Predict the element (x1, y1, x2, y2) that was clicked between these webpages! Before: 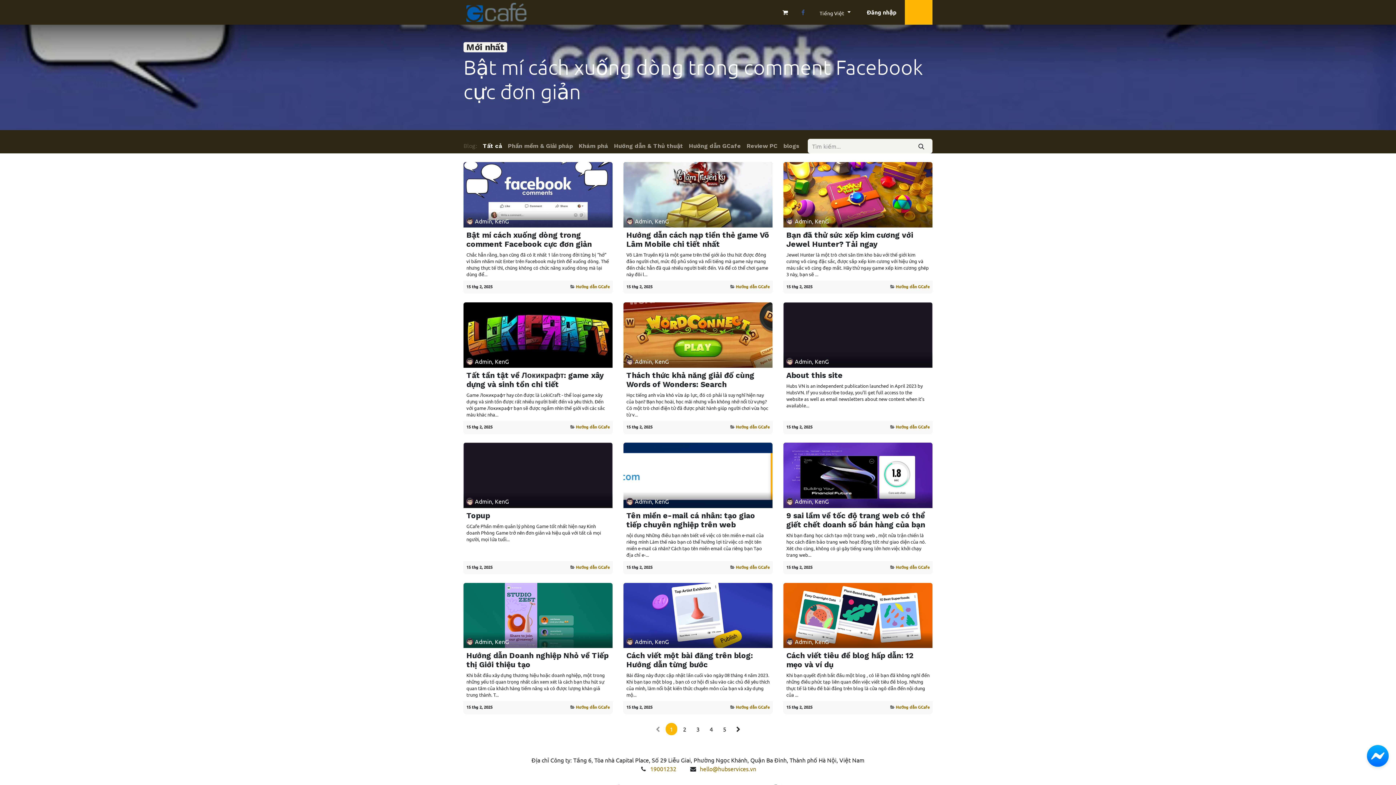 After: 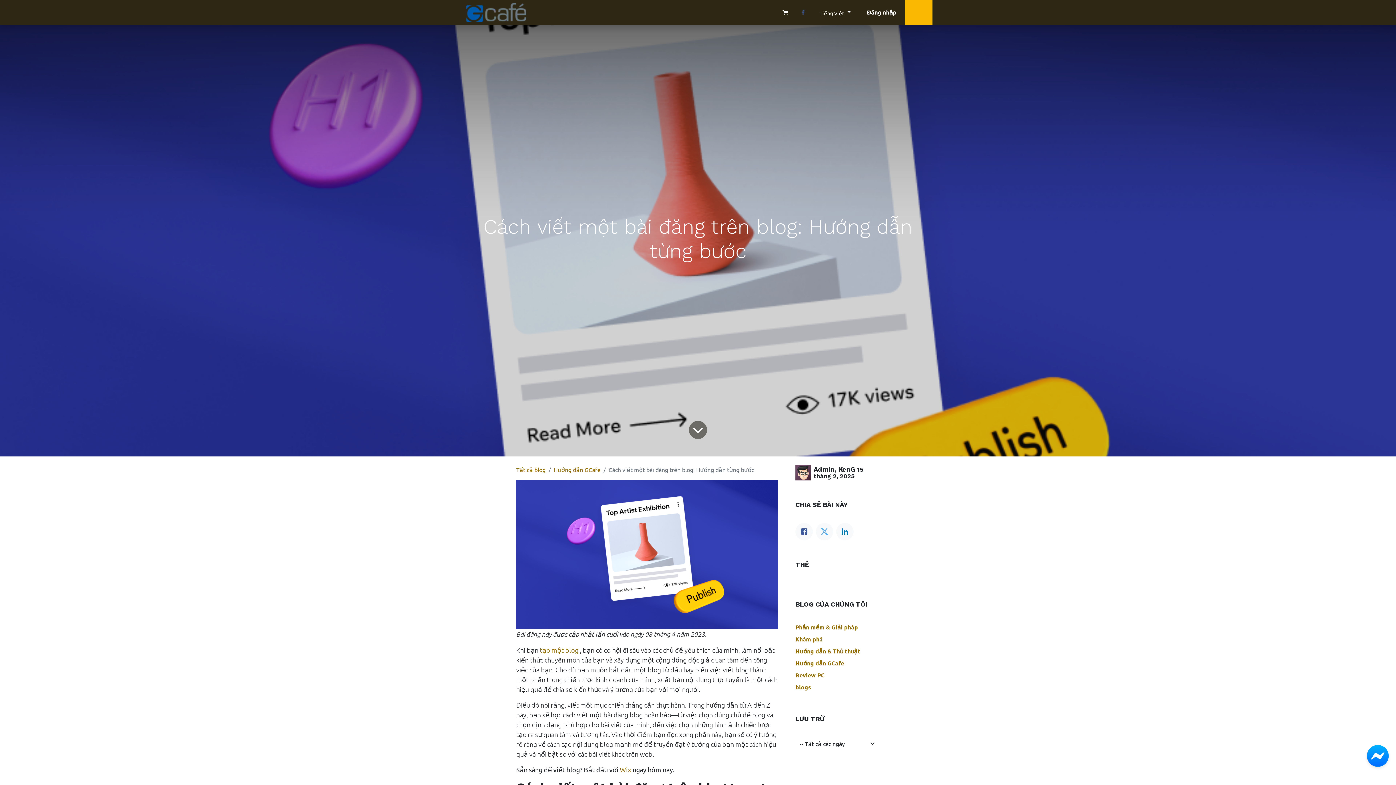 Action: label: Admin, KenG bbox: (623, 583, 772, 648)